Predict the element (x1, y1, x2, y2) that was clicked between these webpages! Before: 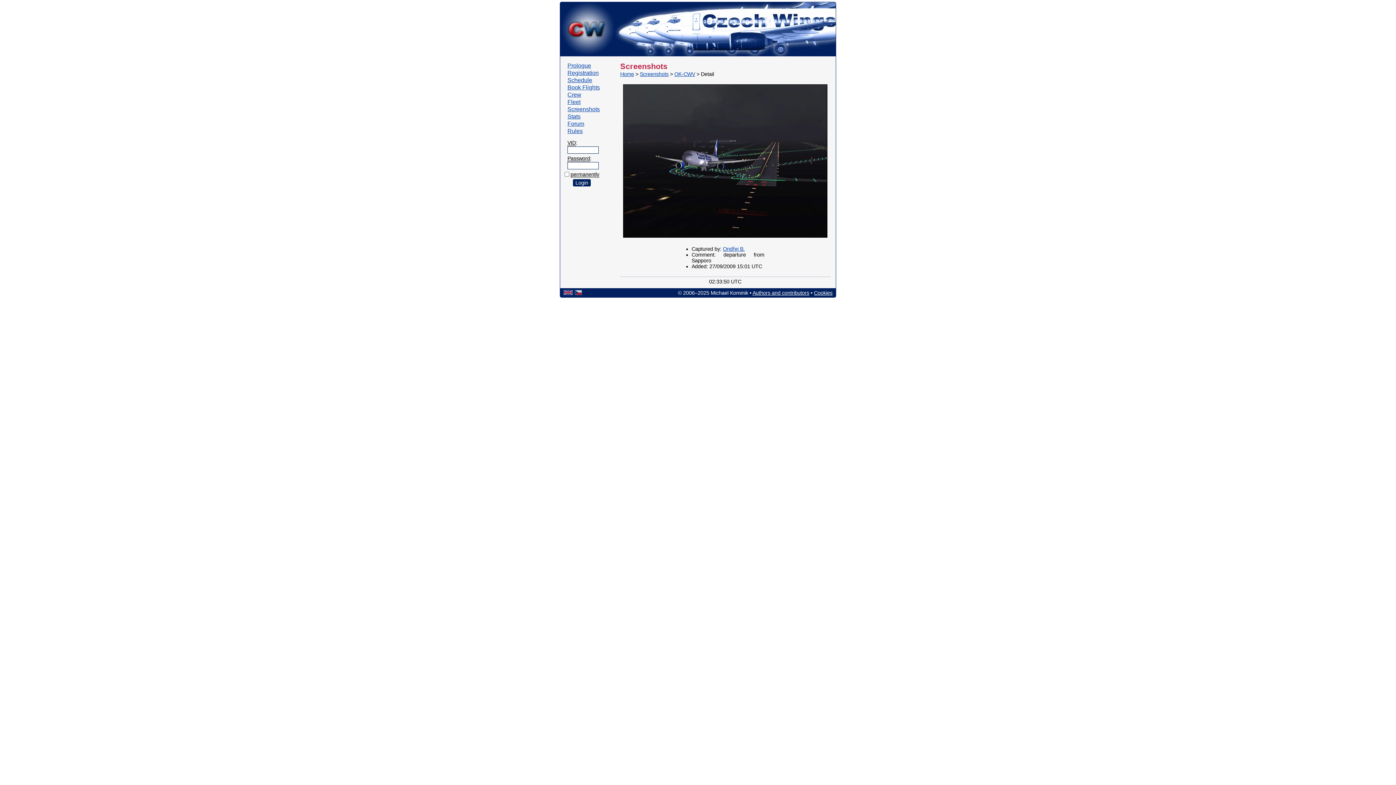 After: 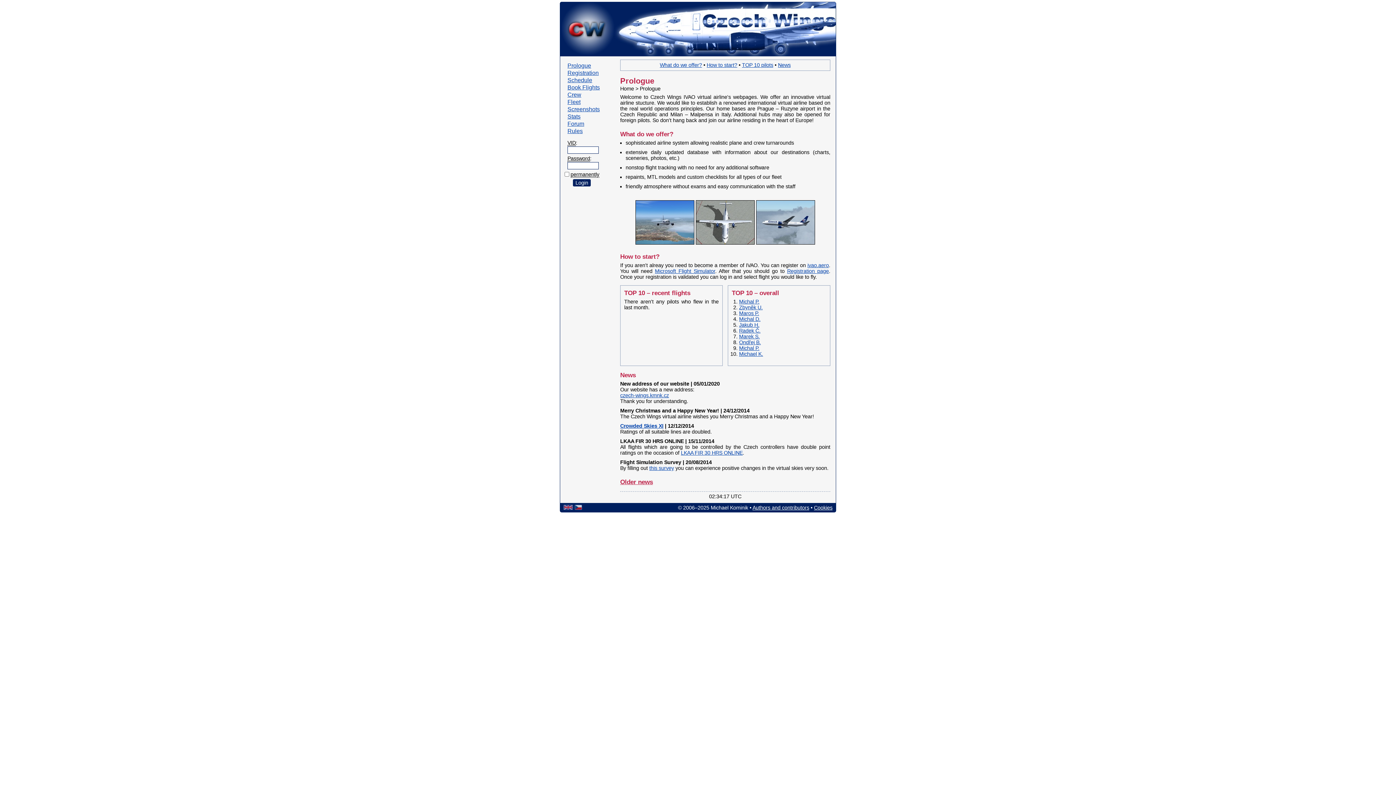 Action: bbox: (567, 62, 600, 69) label: Prologue